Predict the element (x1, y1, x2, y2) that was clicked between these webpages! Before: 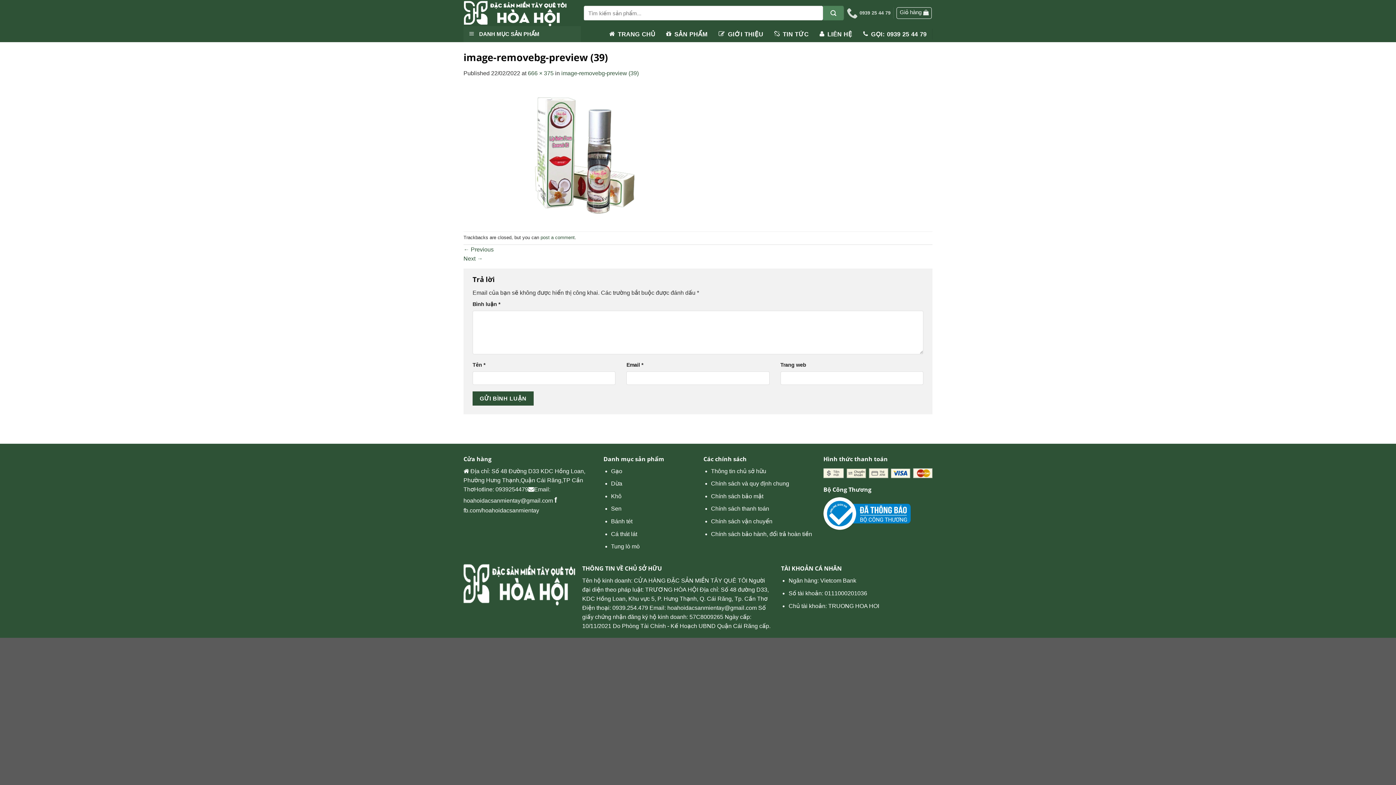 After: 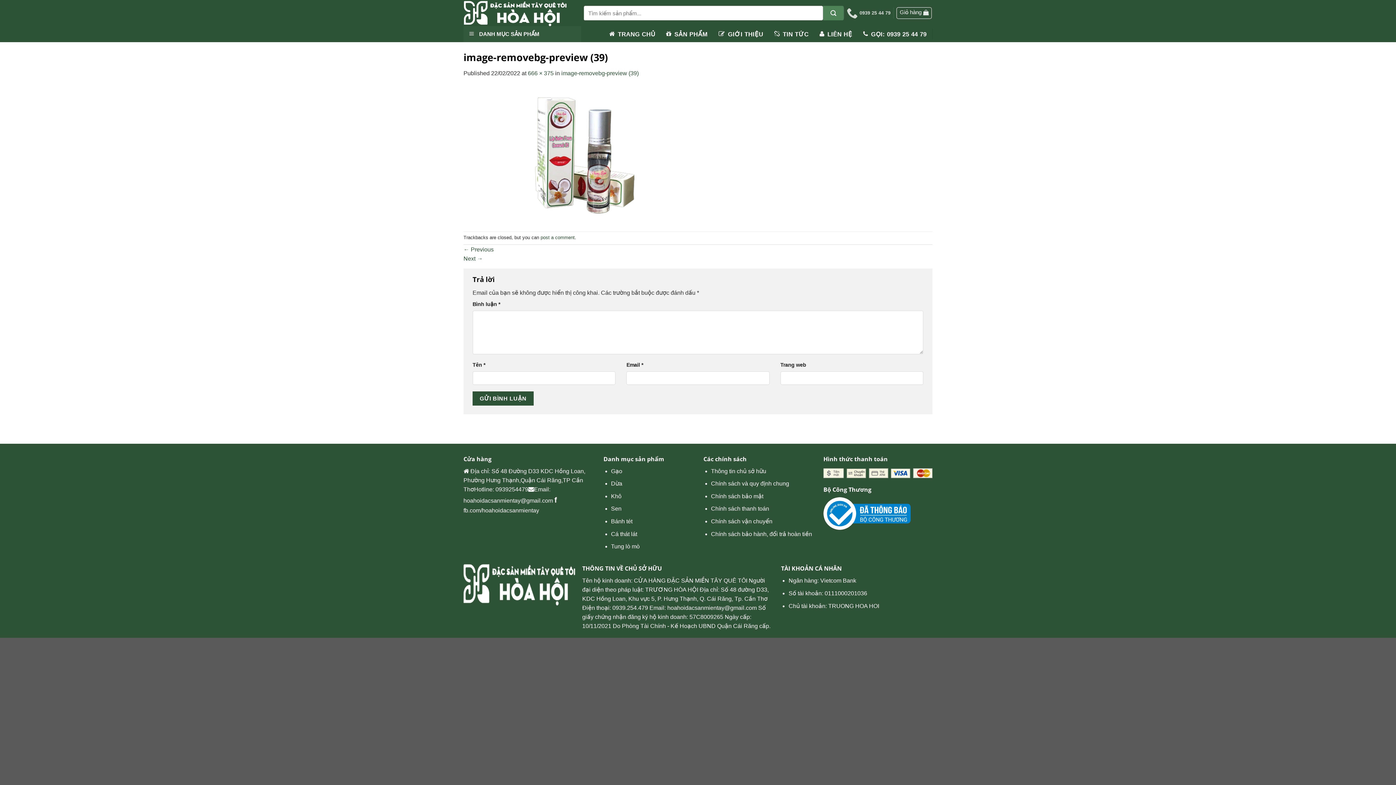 Action: label: image-removebg-preview (39) bbox: (561, 70, 638, 76)